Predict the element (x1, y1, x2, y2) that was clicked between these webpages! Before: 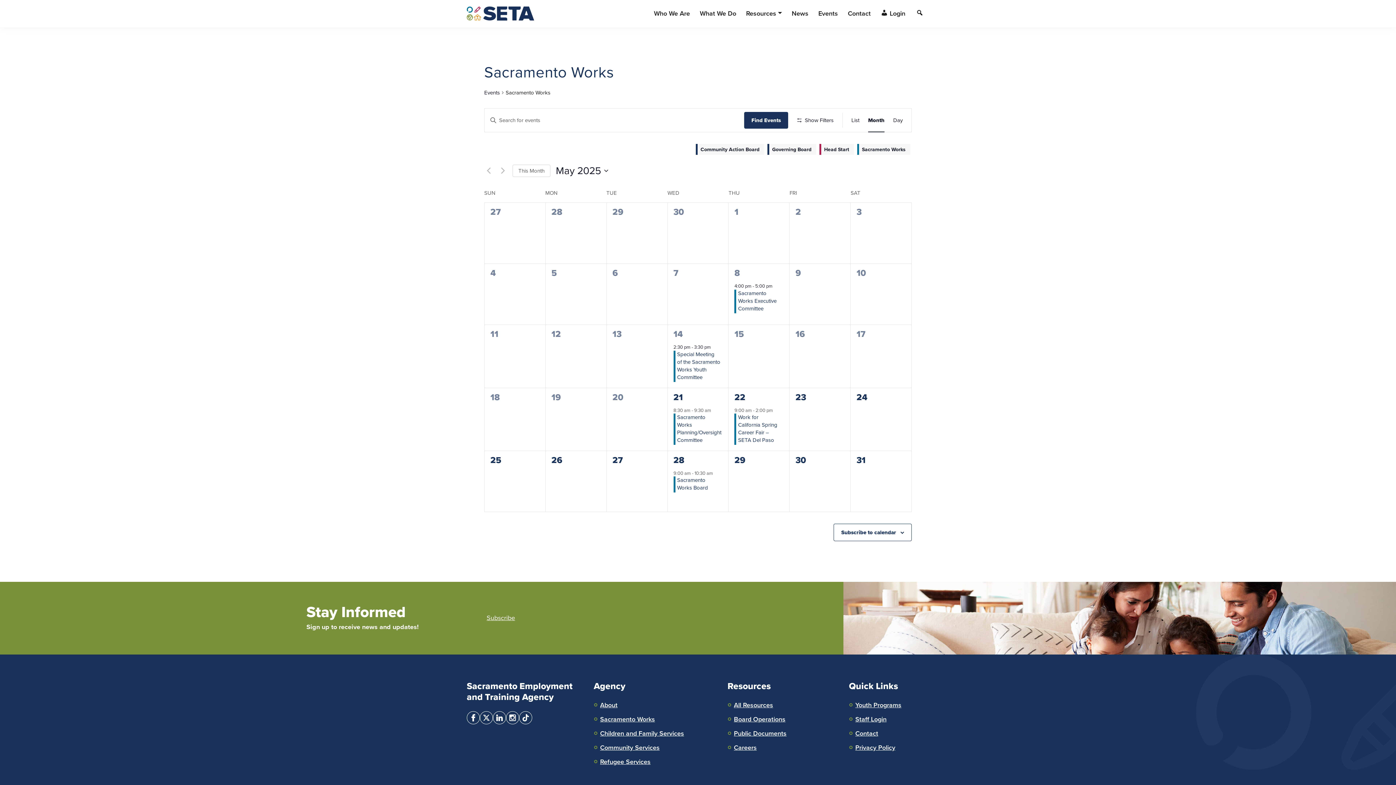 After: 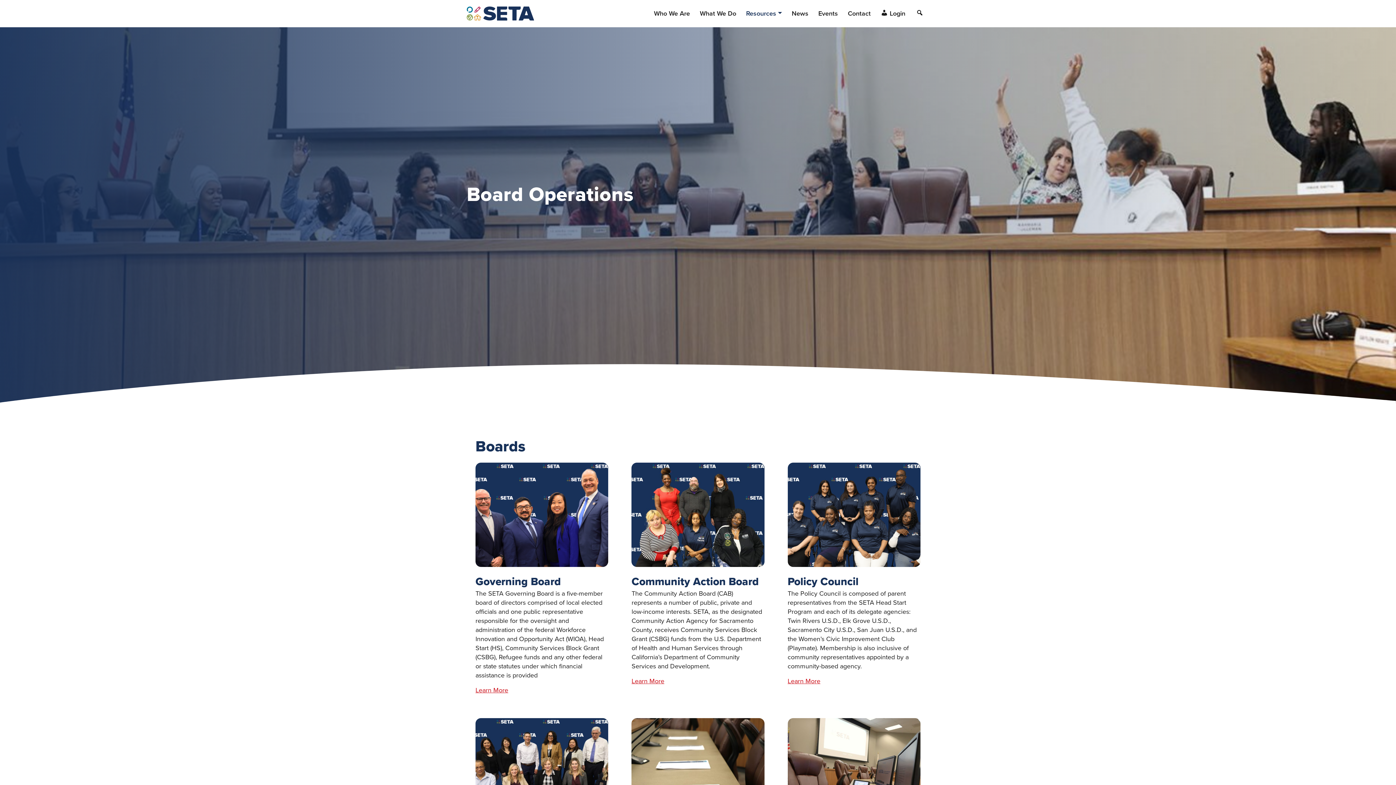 Action: label: Board Operations bbox: (731, 714, 786, 724)